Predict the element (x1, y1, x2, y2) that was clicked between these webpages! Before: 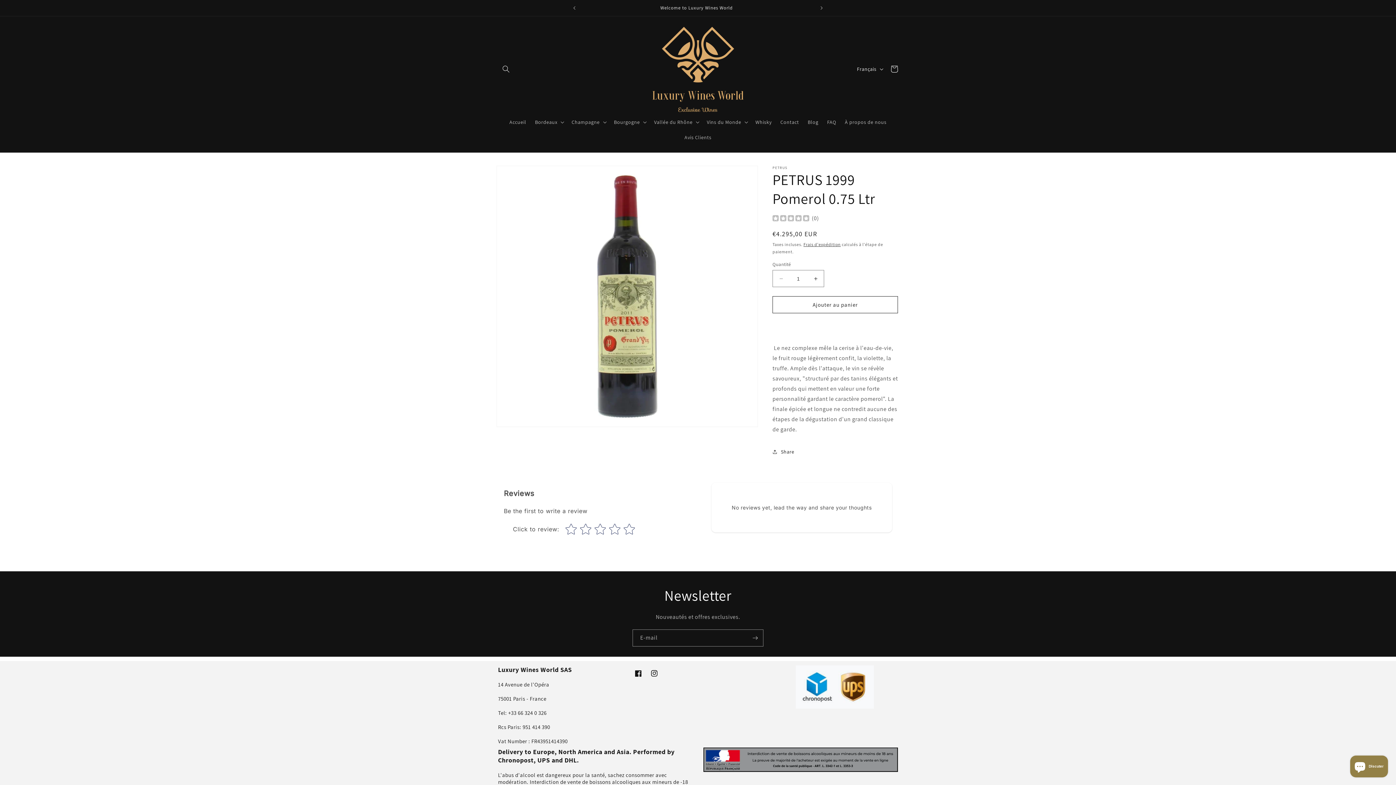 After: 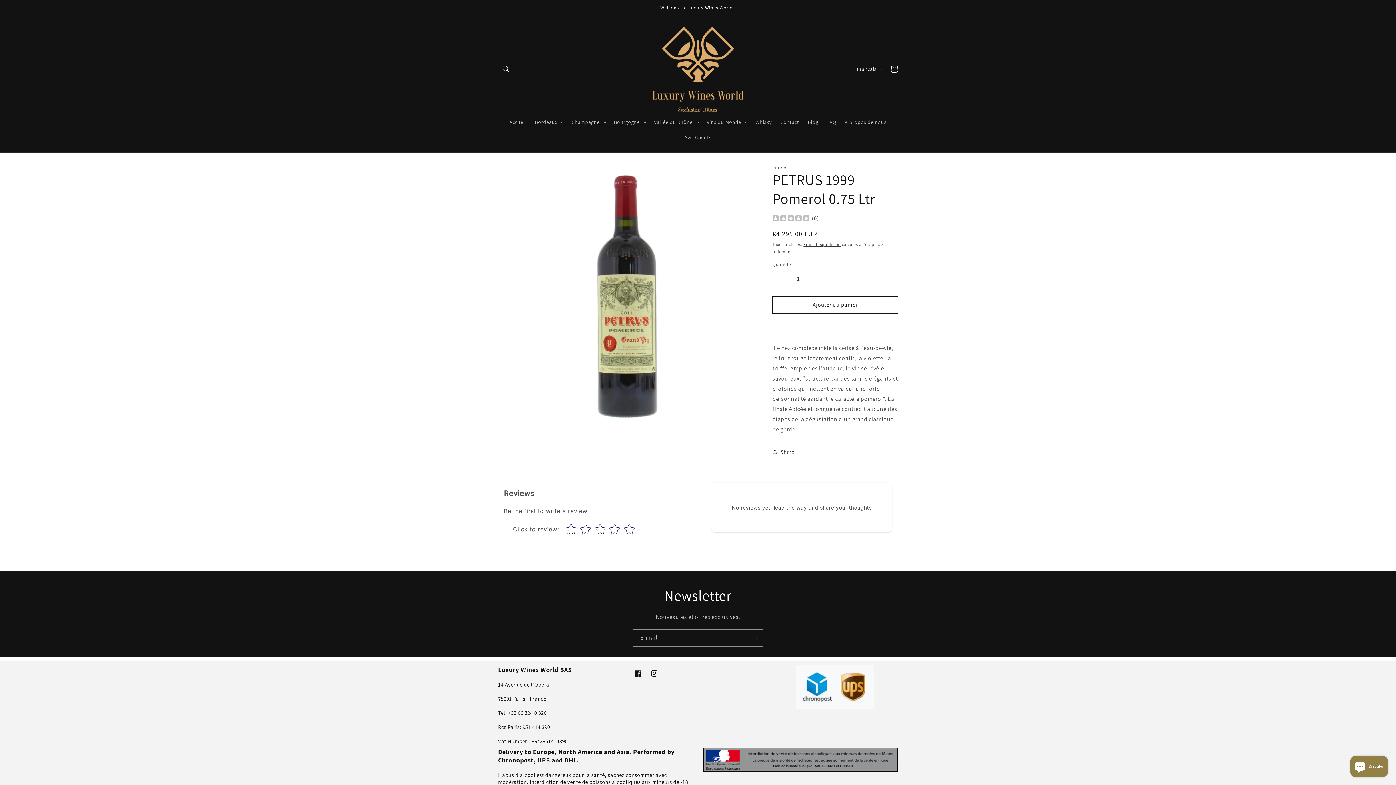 Action: bbox: (772, 296, 898, 313) label: Ajouter au panier